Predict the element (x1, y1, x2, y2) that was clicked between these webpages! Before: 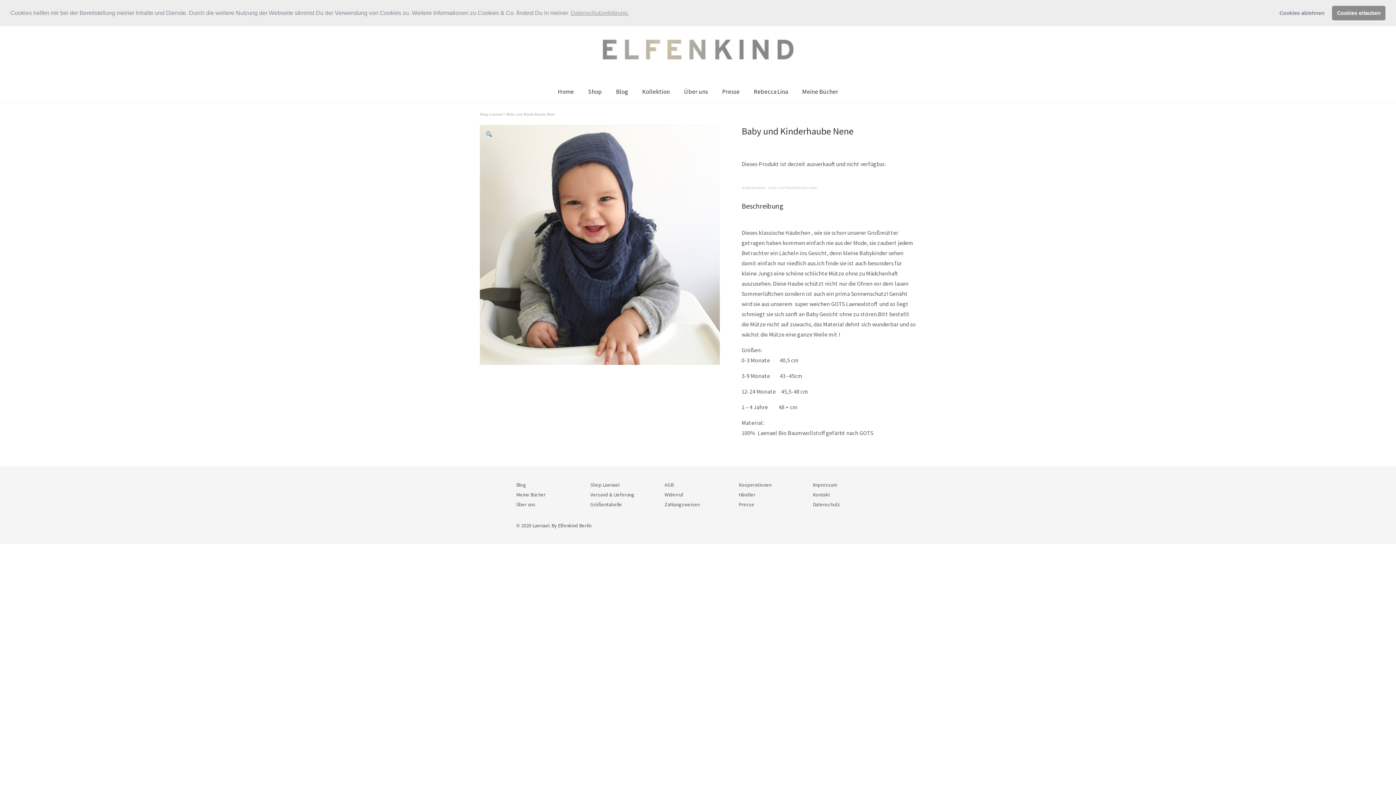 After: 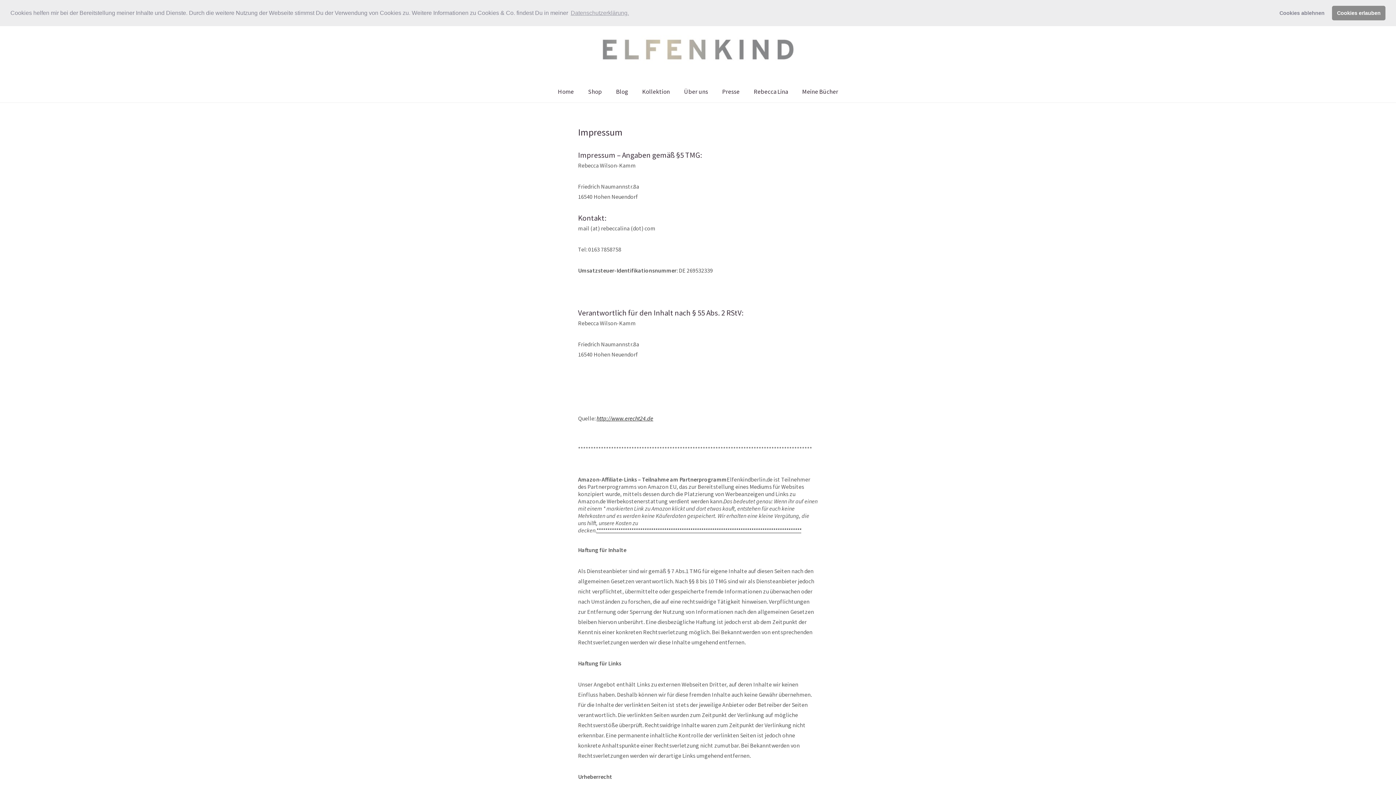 Action: label: Impressum bbox: (813, 481, 837, 488)